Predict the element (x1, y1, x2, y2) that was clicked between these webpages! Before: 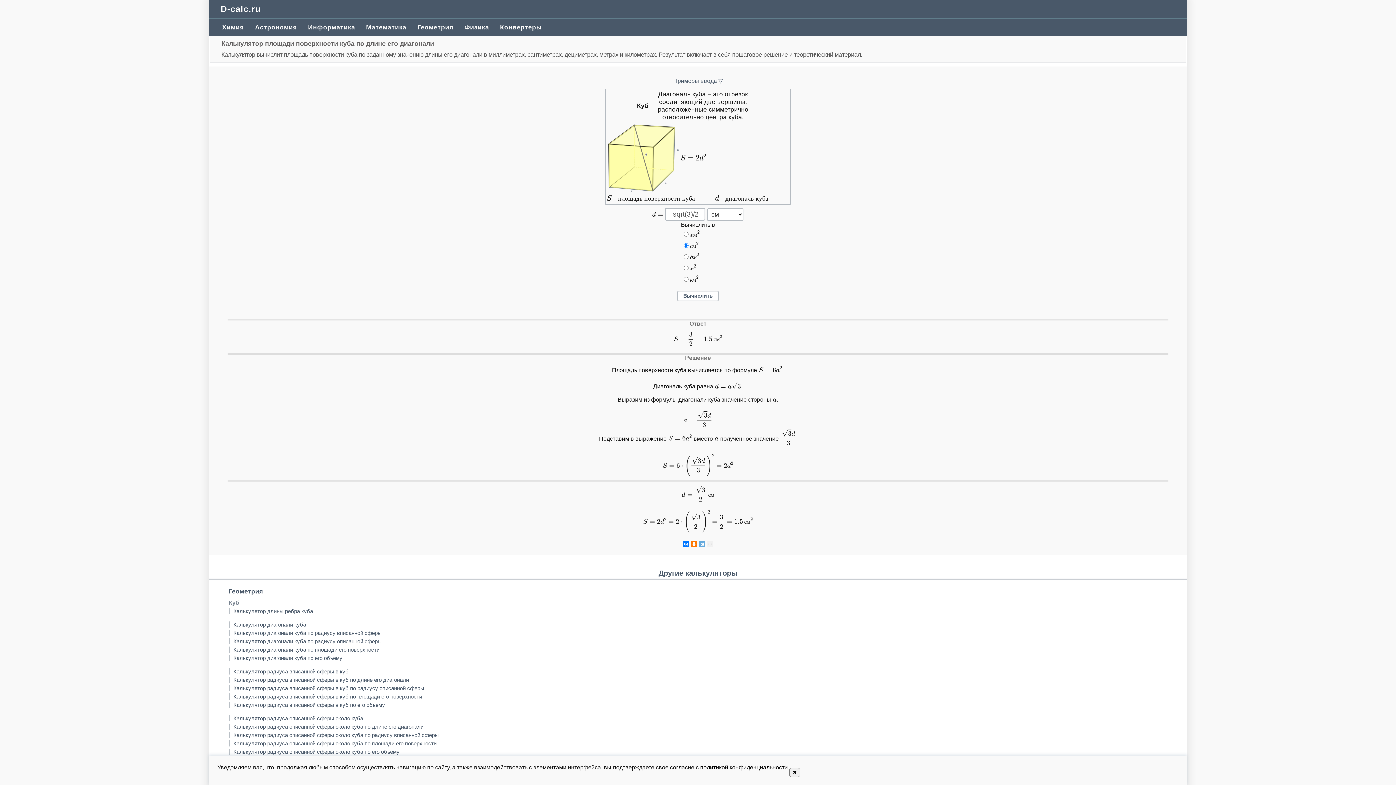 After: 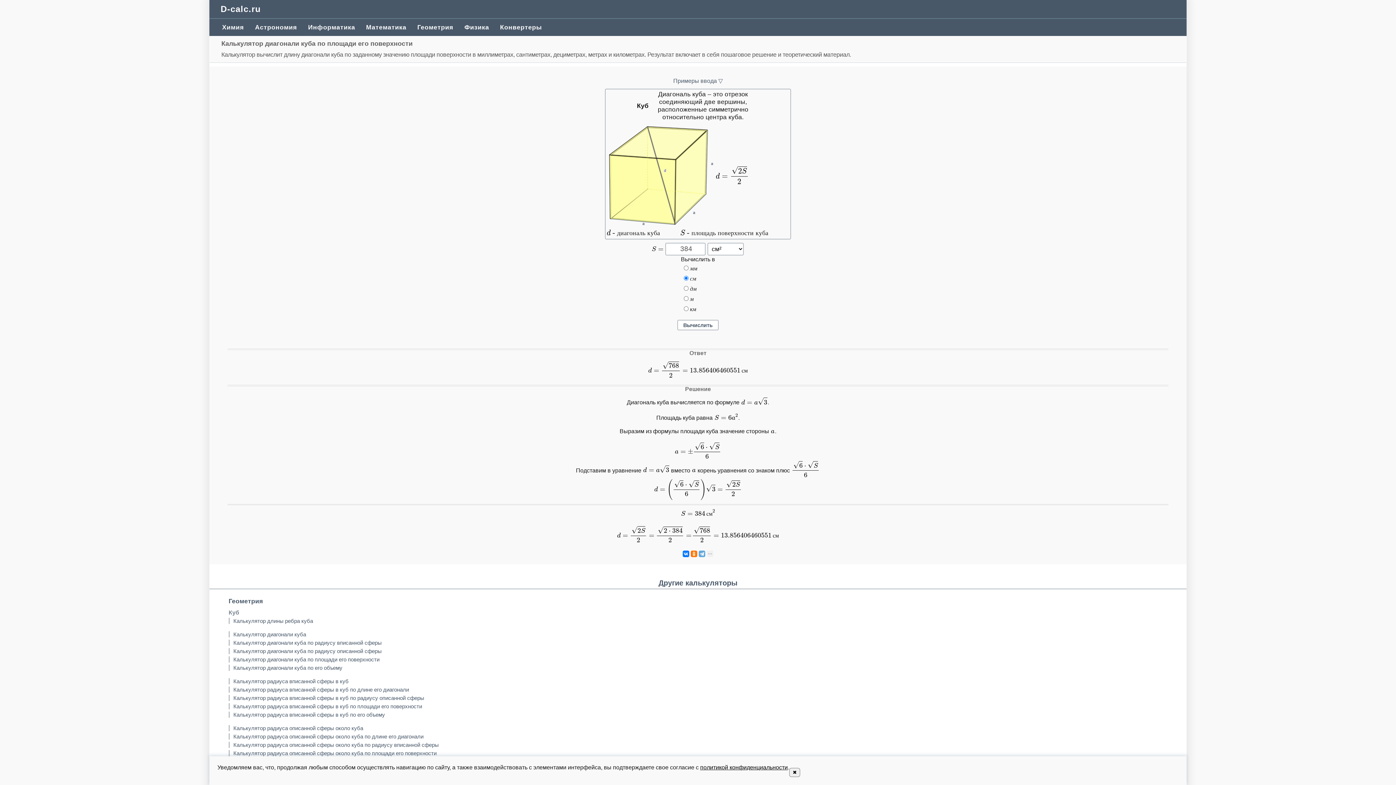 Action: label: Калькулятор диагонали куба по площади его поверхности bbox: (228, 647, 379, 653)